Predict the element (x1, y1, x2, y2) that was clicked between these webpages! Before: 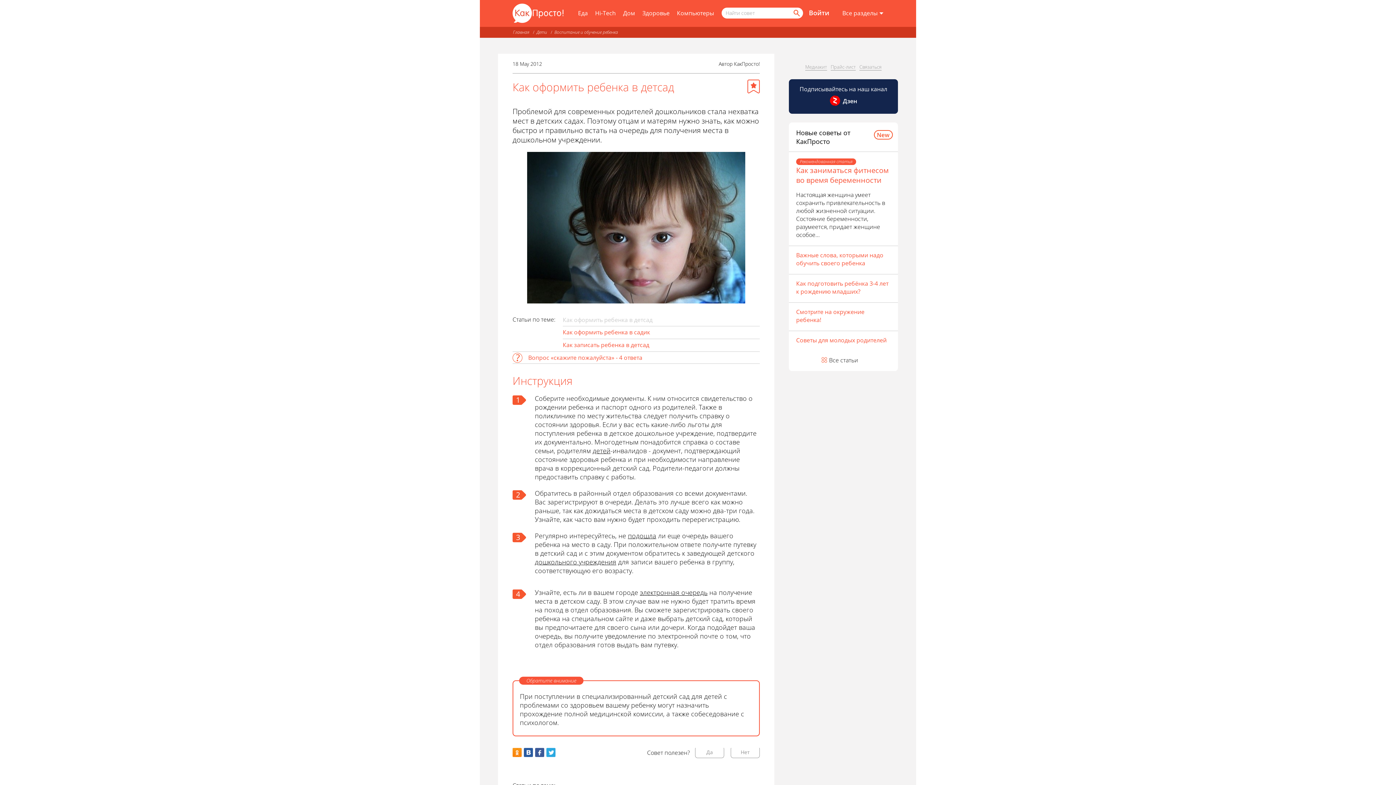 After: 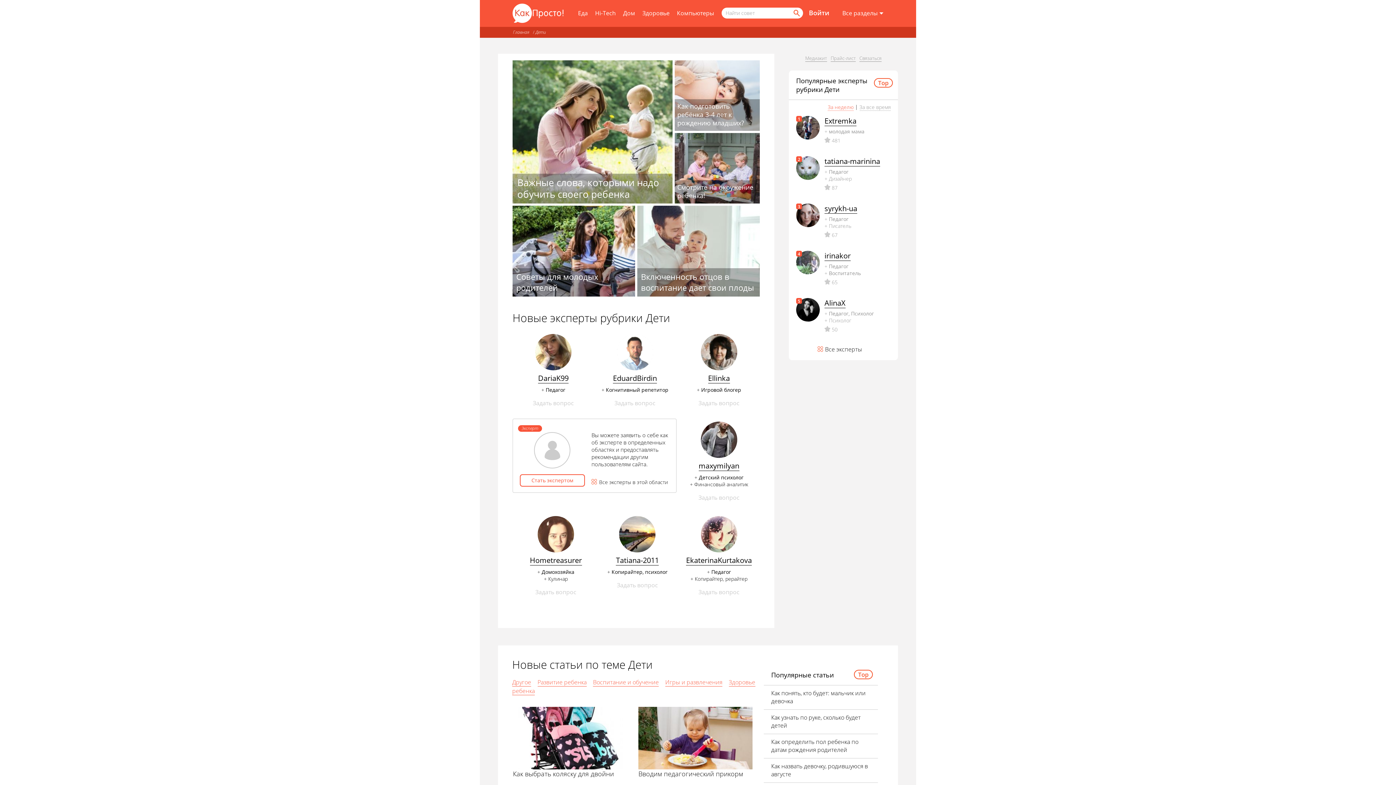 Action: label: Дети bbox: (536, 29, 547, 35)